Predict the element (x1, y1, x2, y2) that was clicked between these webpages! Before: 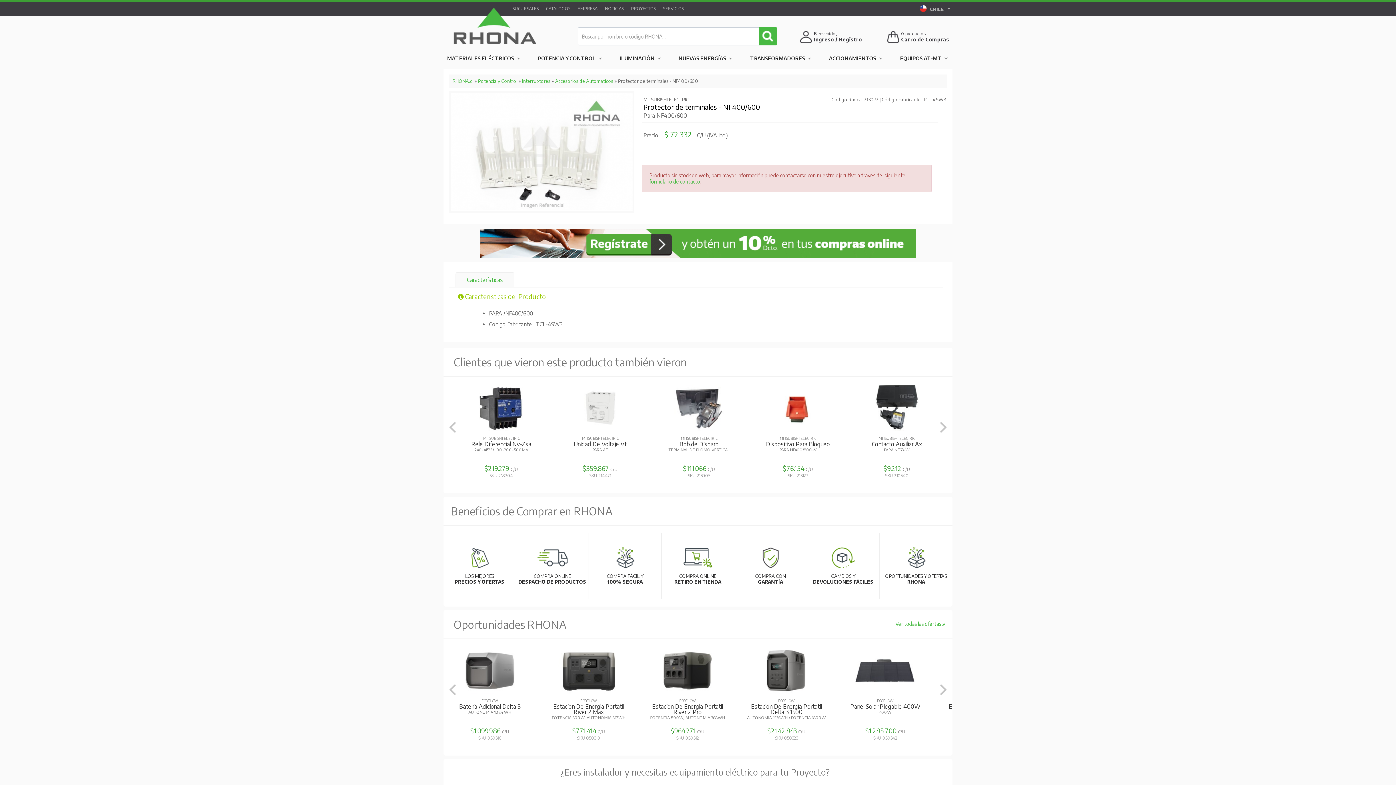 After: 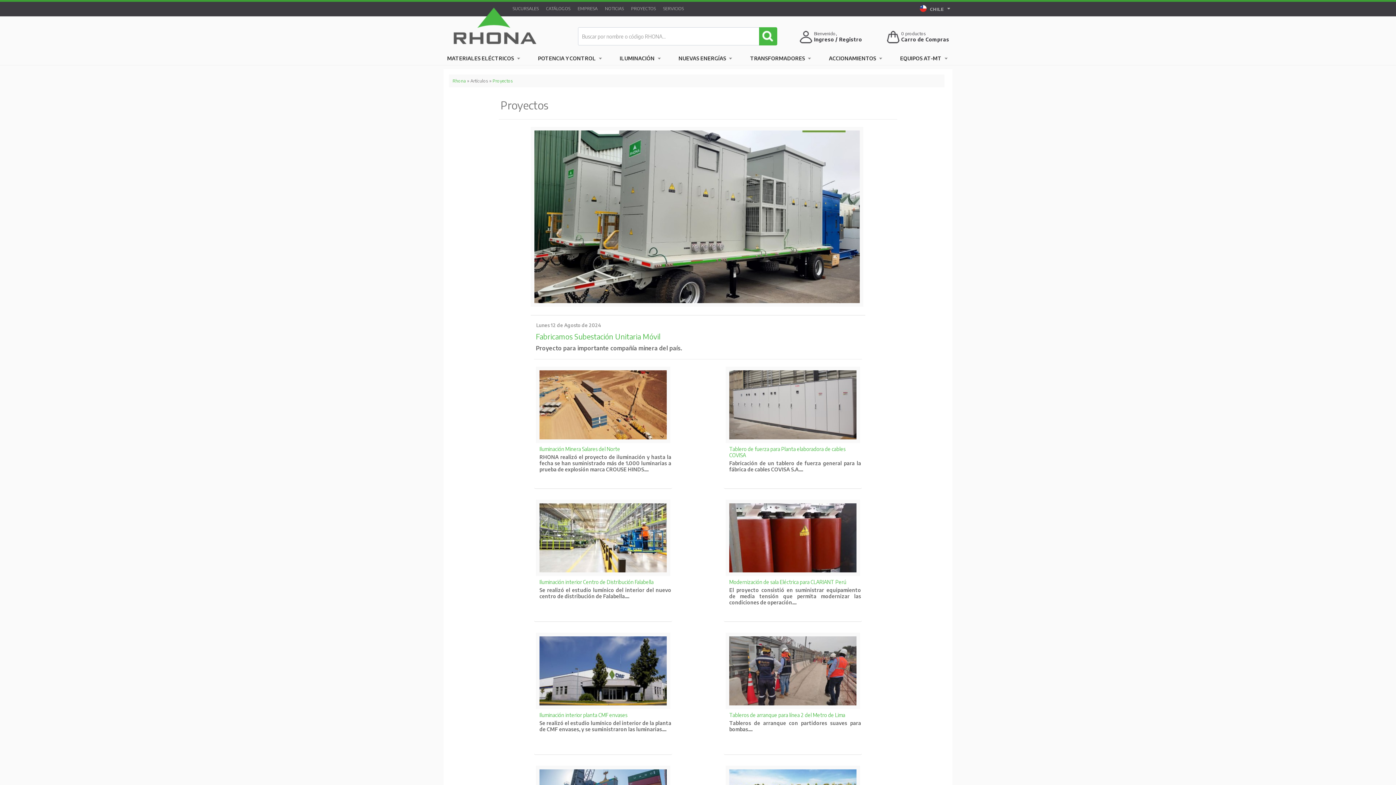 Action: label: PROYECTOS bbox: (631, 5, 656, 11)